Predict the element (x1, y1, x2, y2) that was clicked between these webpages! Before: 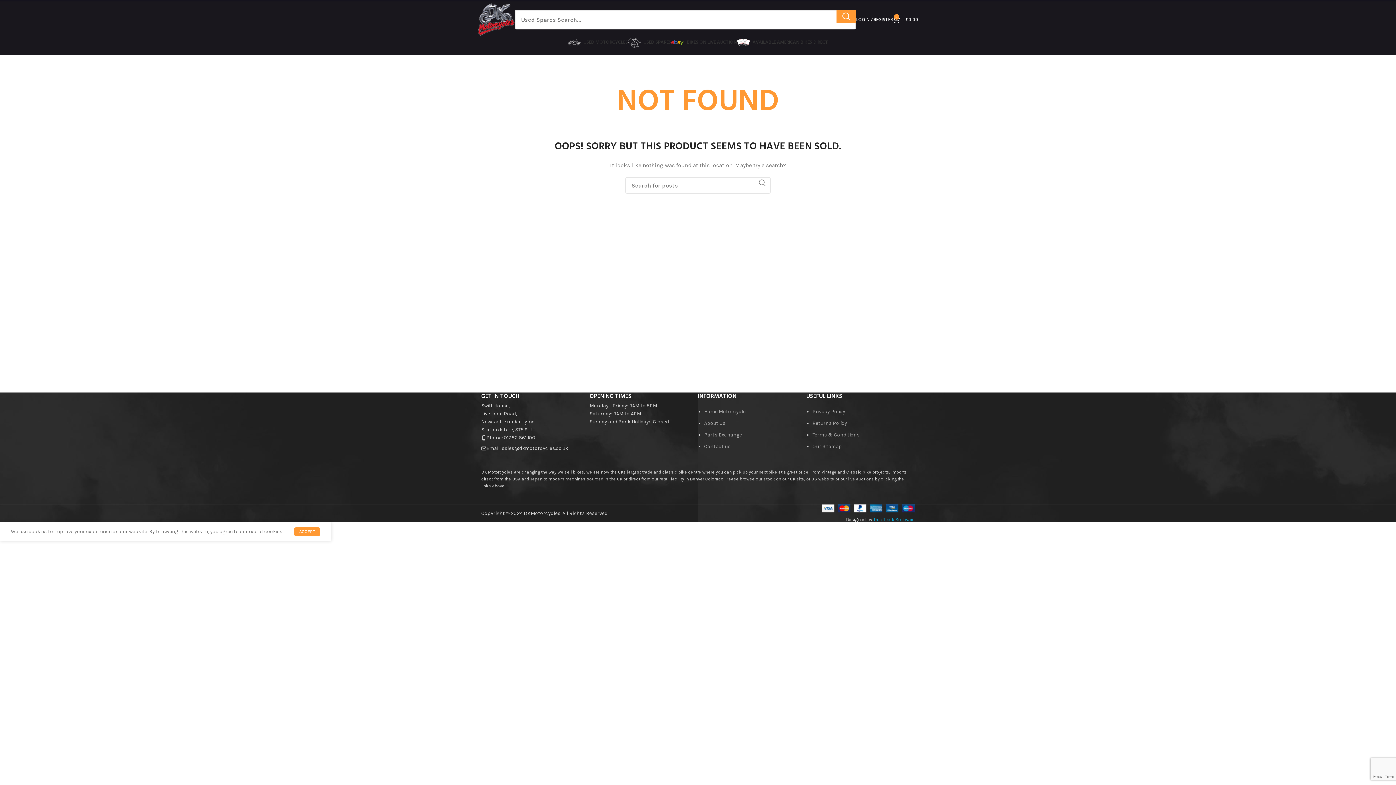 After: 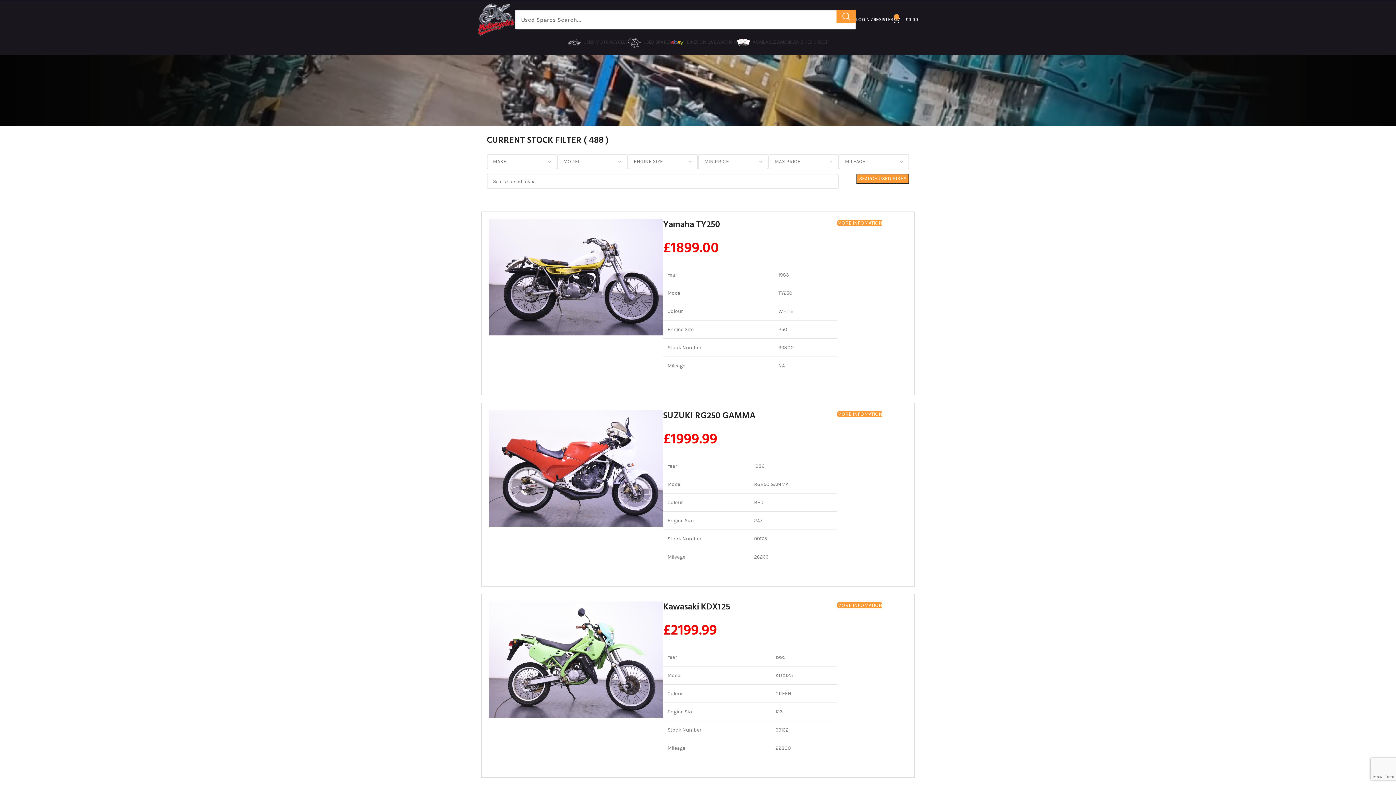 Action: label: USED MOTORCYCLES bbox: (568, 35, 628, 49)